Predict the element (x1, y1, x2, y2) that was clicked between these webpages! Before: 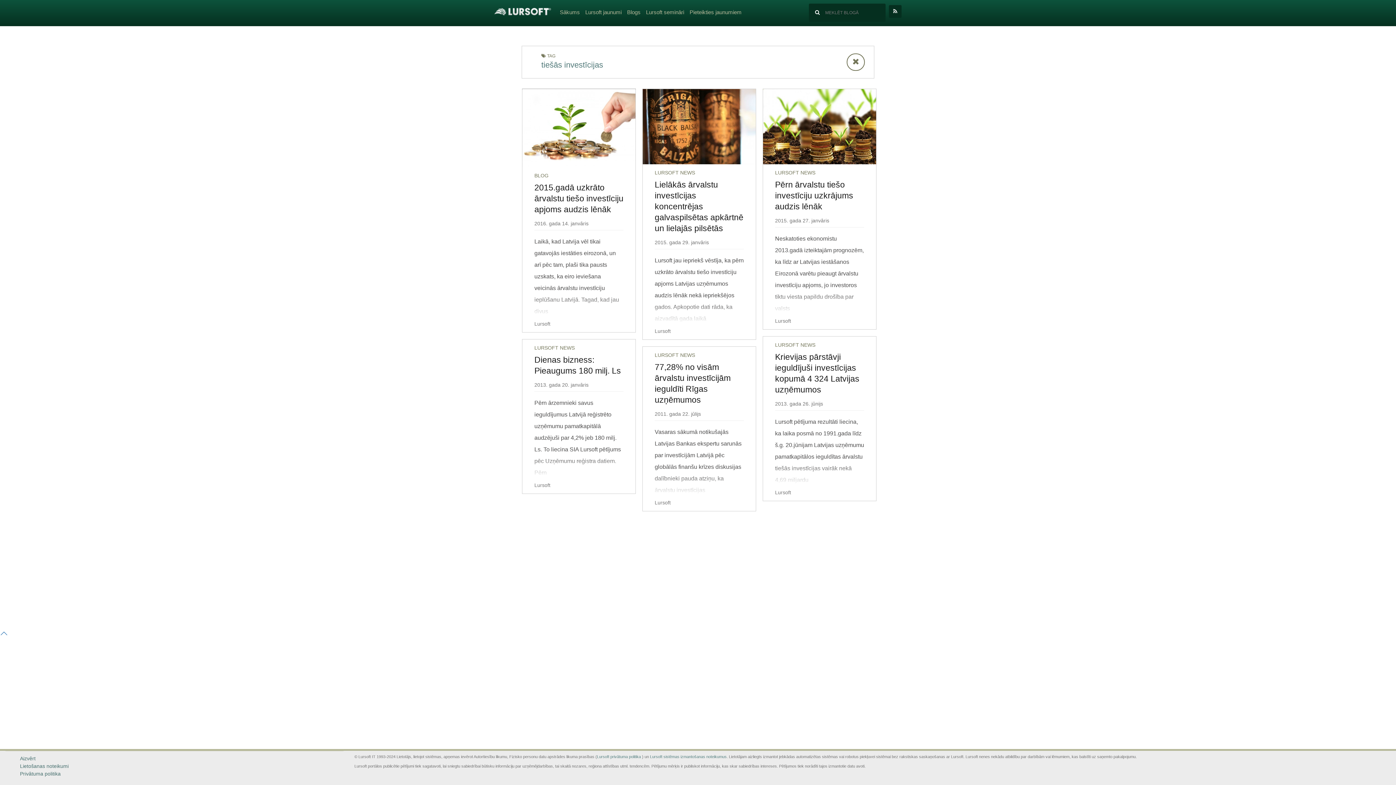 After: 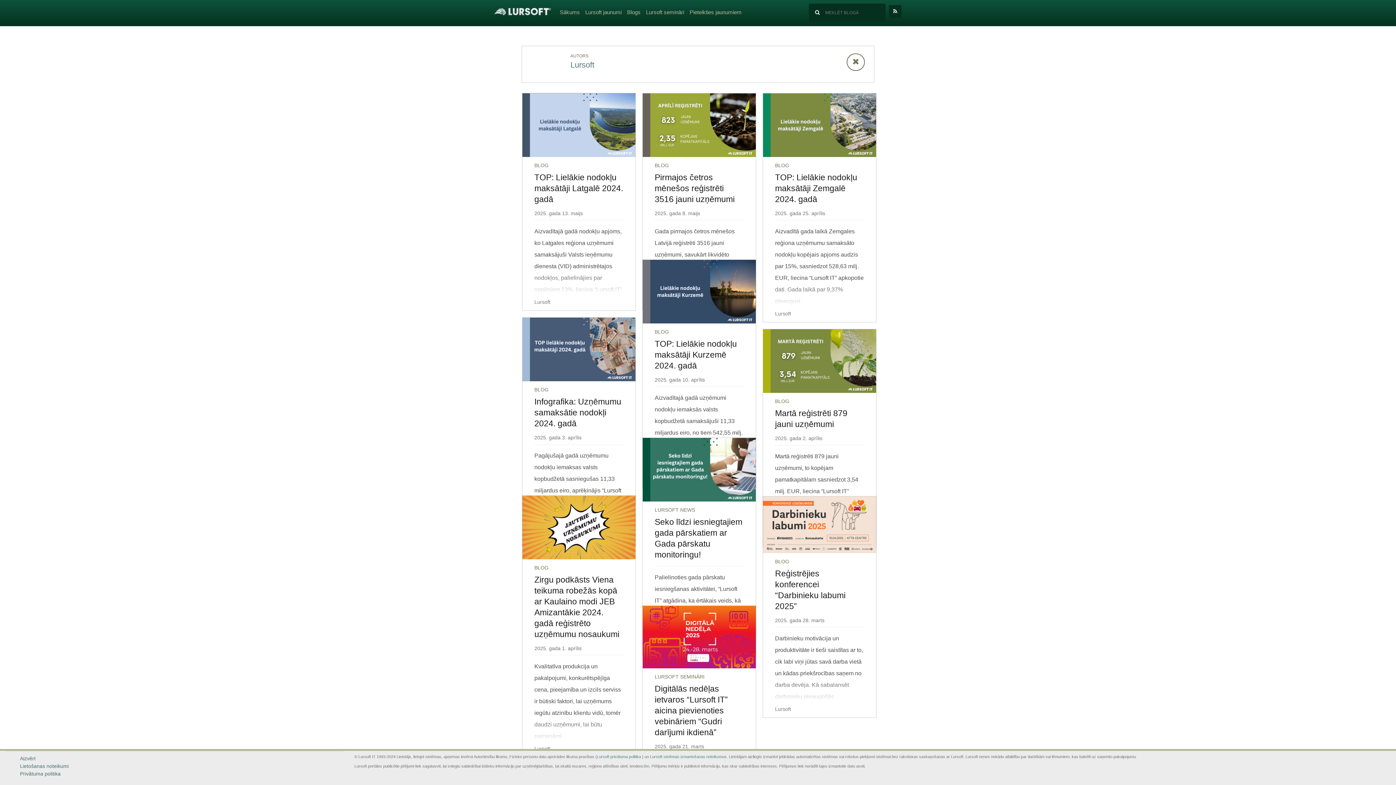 Action: bbox: (654, 500, 670, 505) label: Lursoft